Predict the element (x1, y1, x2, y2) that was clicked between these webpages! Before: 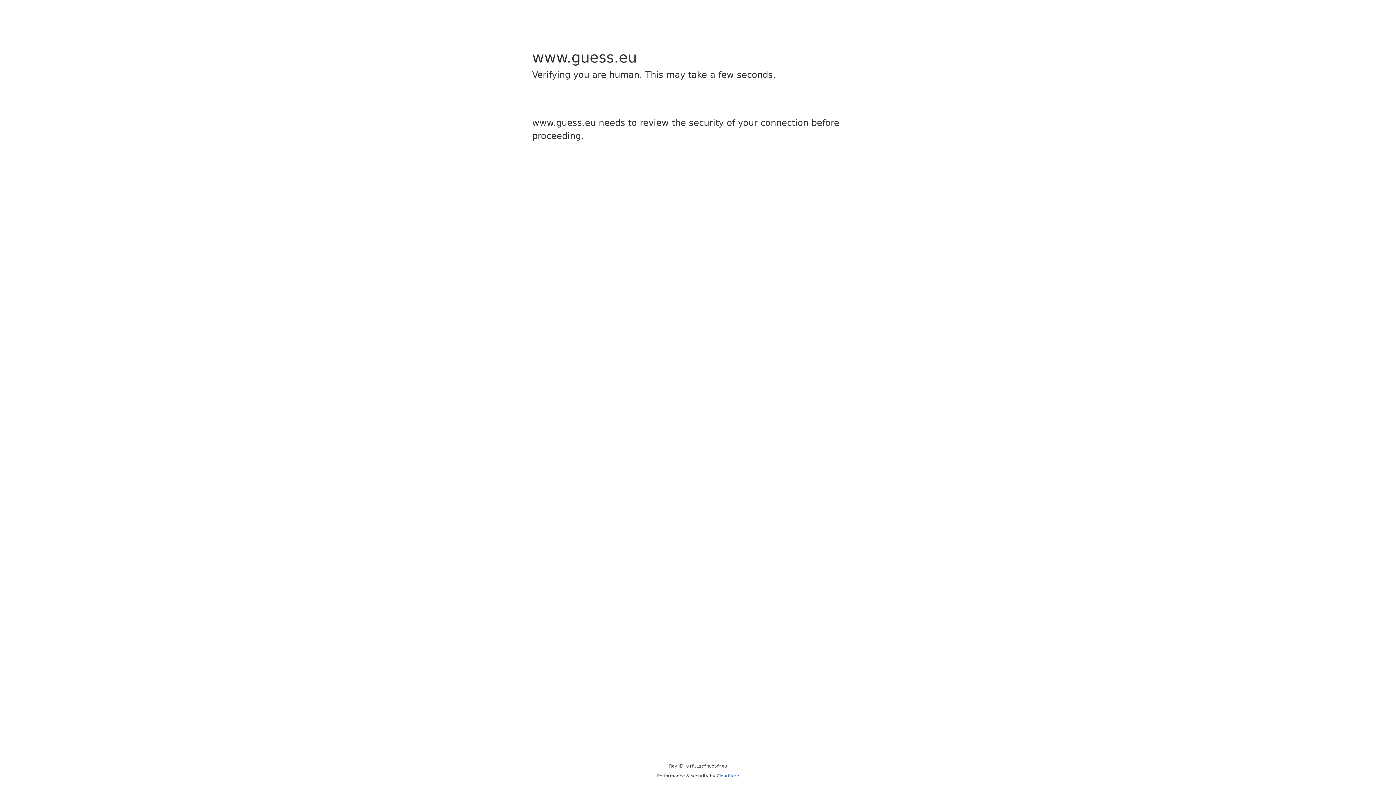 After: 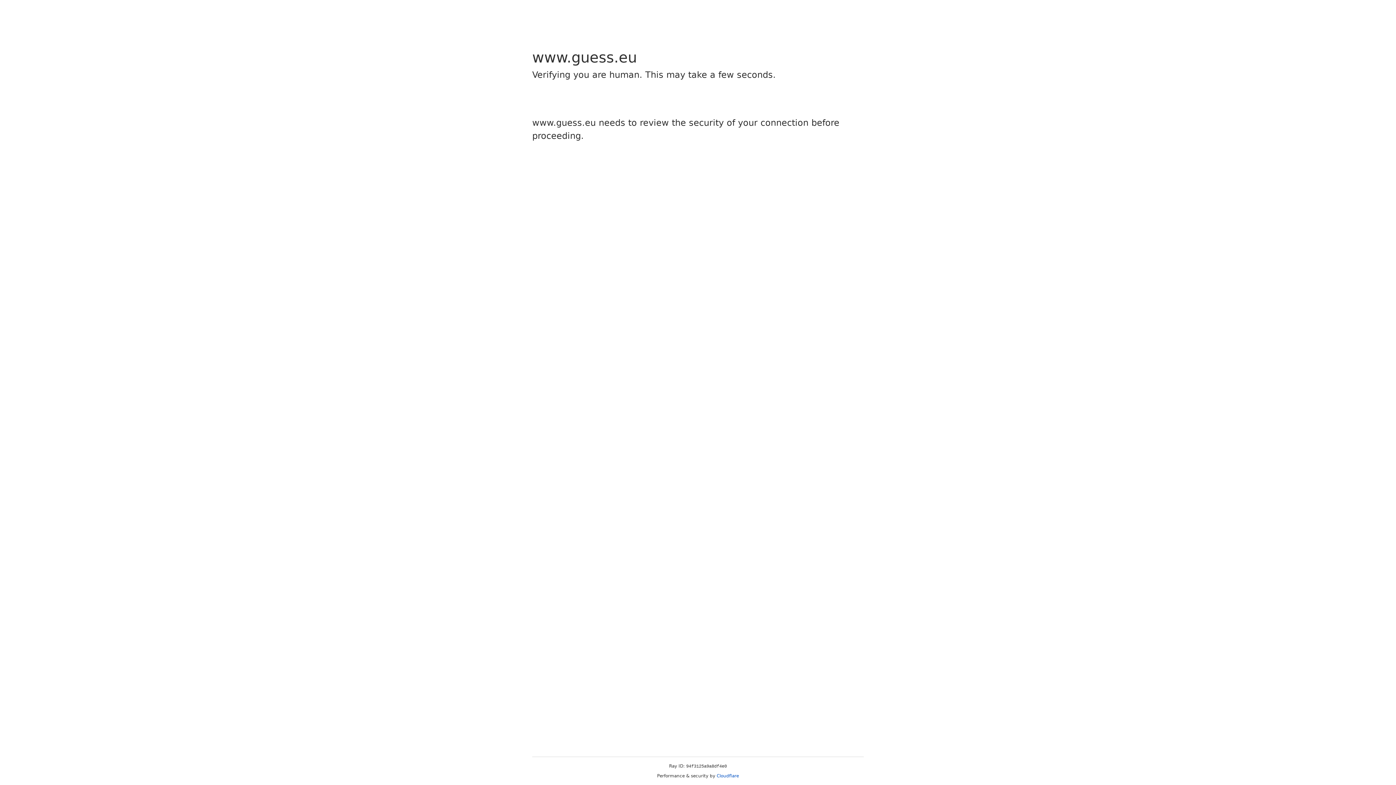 Action: bbox: (716, 773, 739, 778) label: Cloudflare